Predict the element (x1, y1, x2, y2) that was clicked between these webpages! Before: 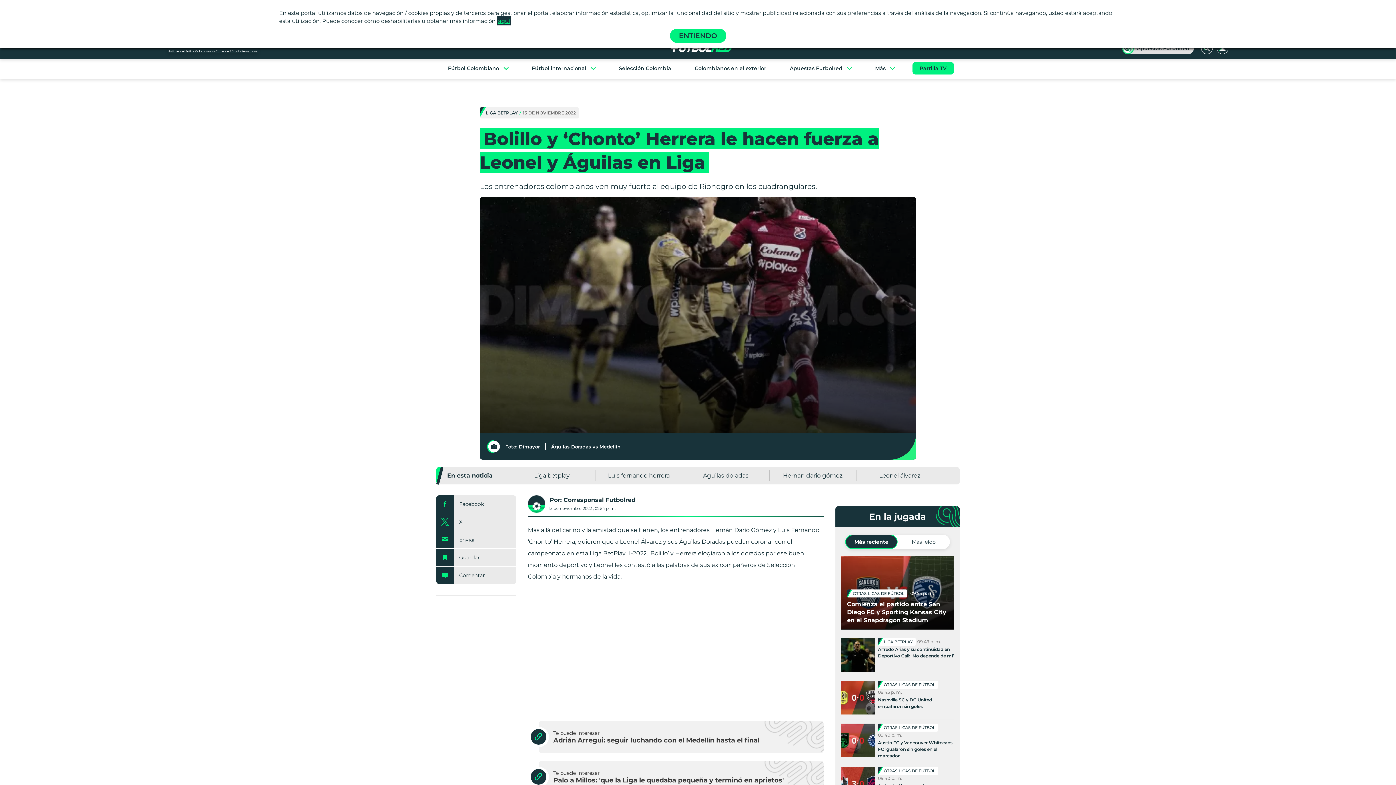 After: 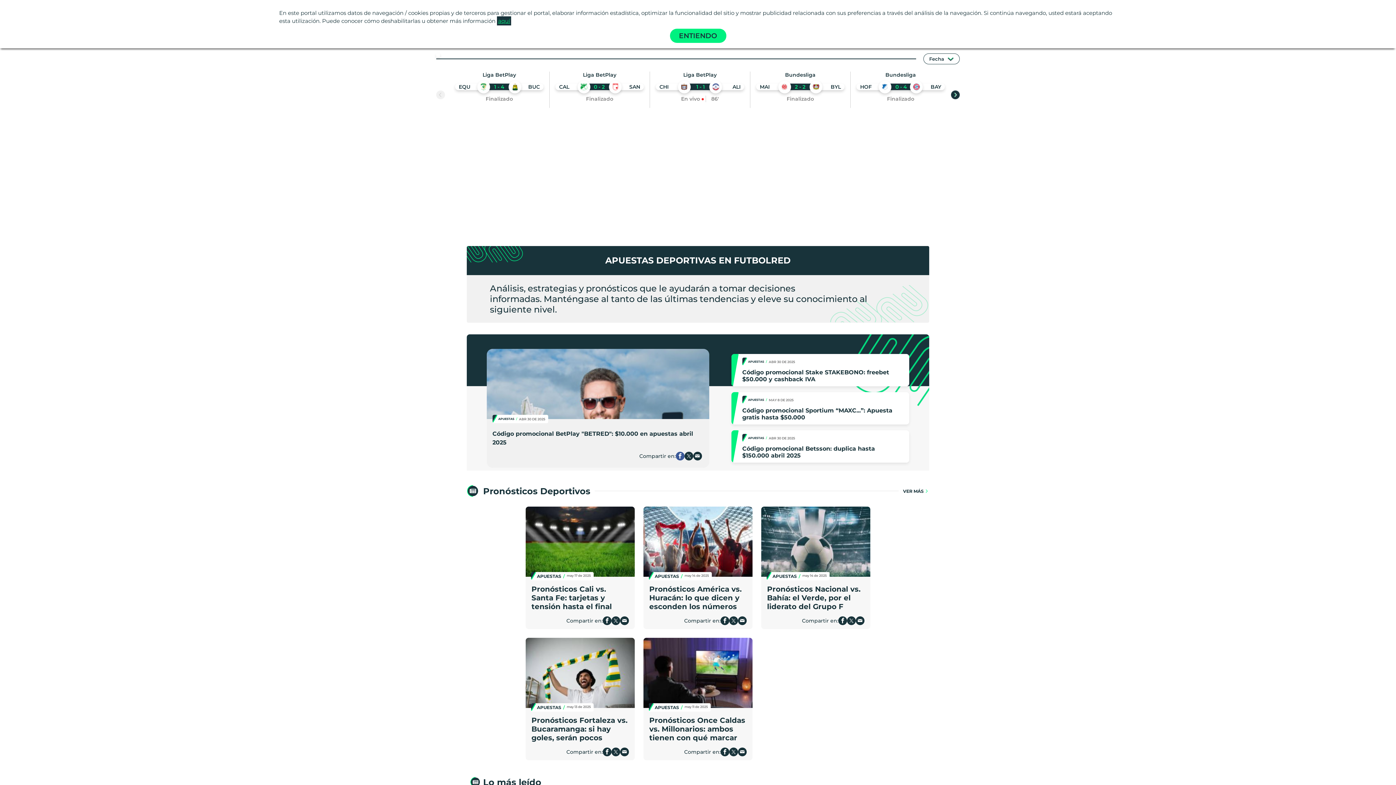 Action: bbox: (790, 65, 844, 71) label: Apuestas Futbolred 